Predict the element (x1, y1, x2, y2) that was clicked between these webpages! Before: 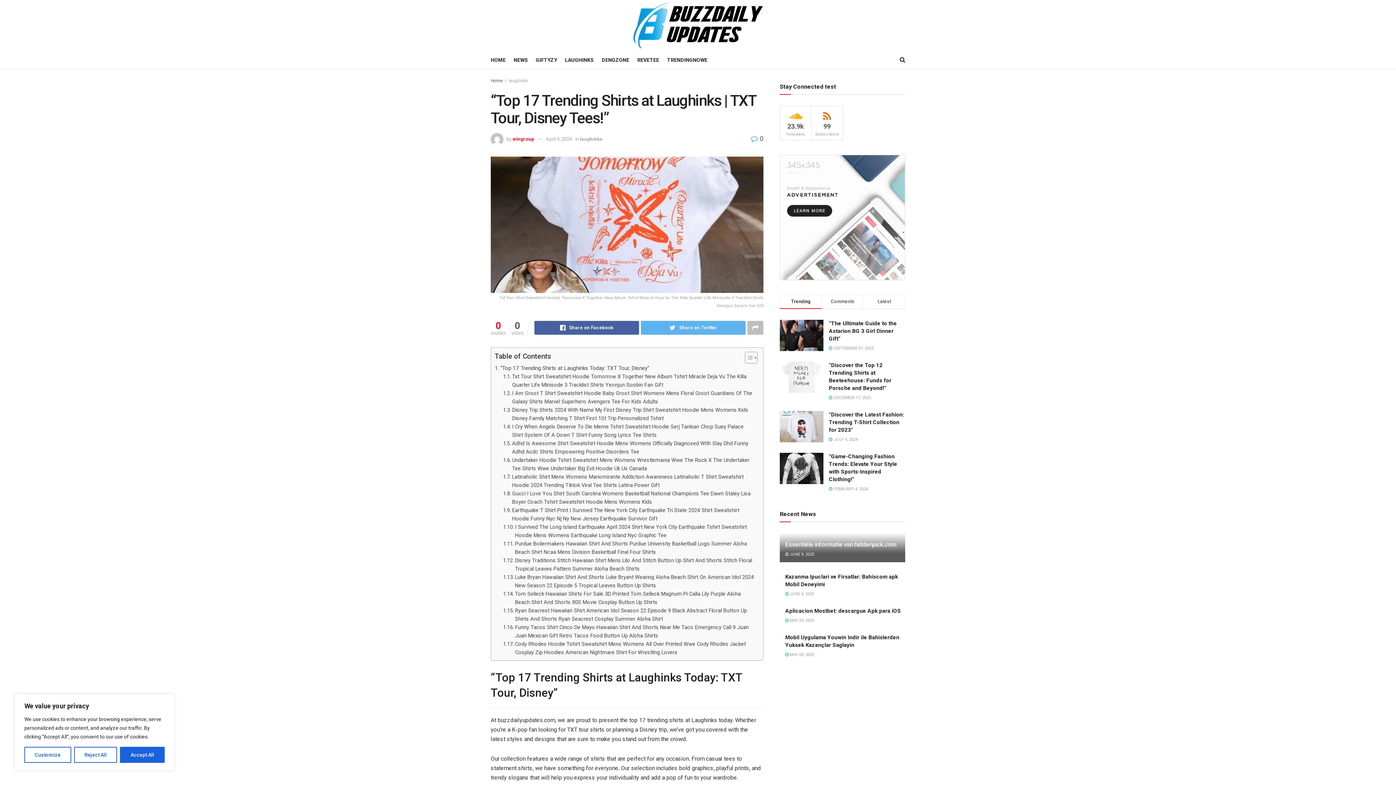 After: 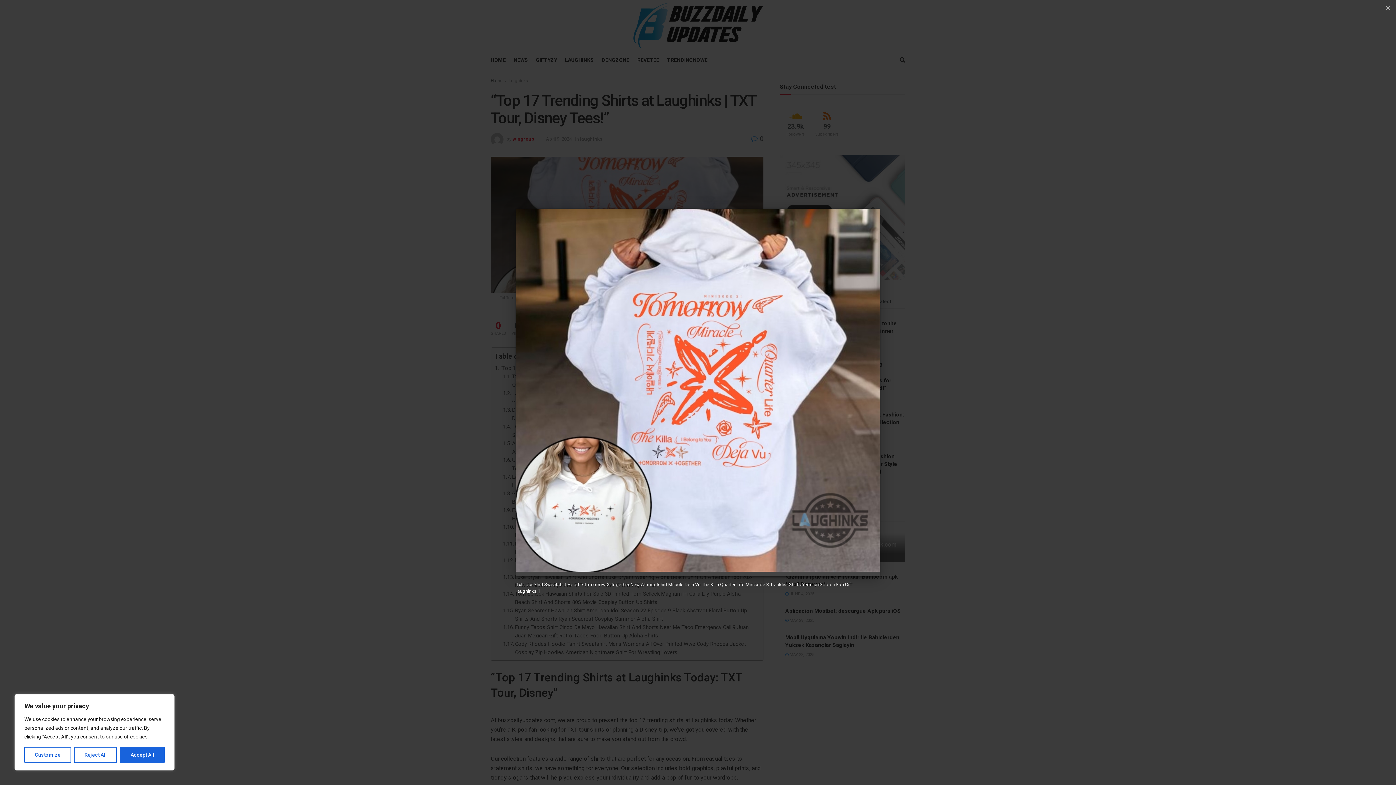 Action: bbox: (490, 156, 763, 310) label: Txt Tour Shirt Sweatshirt Hoodie Tomorrow X Together New Album Tshirt Miracle Deja Vu The Killa Quarter Life Minisode 3 Tracklist Shirts Yeonjun Soobin Fan Gift